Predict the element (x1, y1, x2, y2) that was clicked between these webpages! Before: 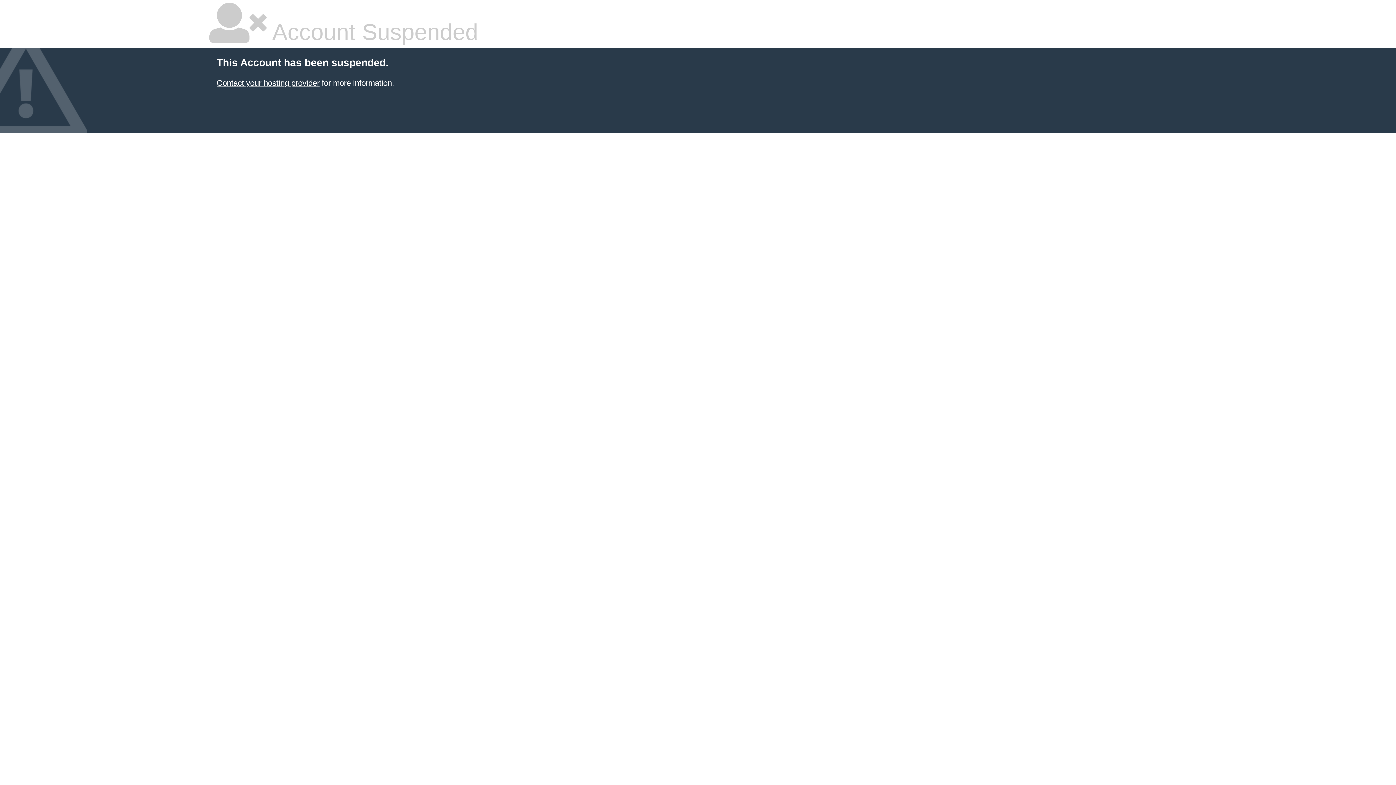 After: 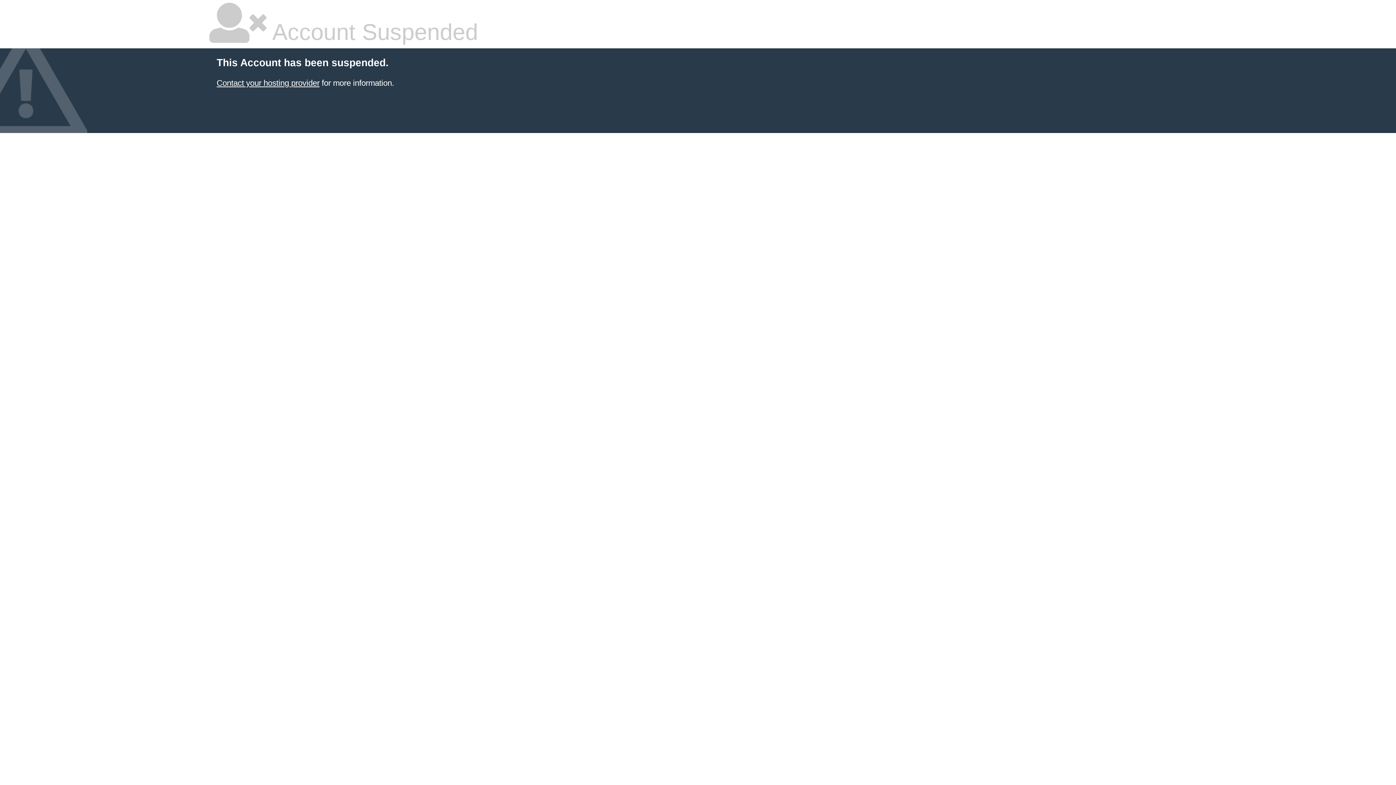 Action: bbox: (216, 78, 319, 87) label: Contact your hosting provider